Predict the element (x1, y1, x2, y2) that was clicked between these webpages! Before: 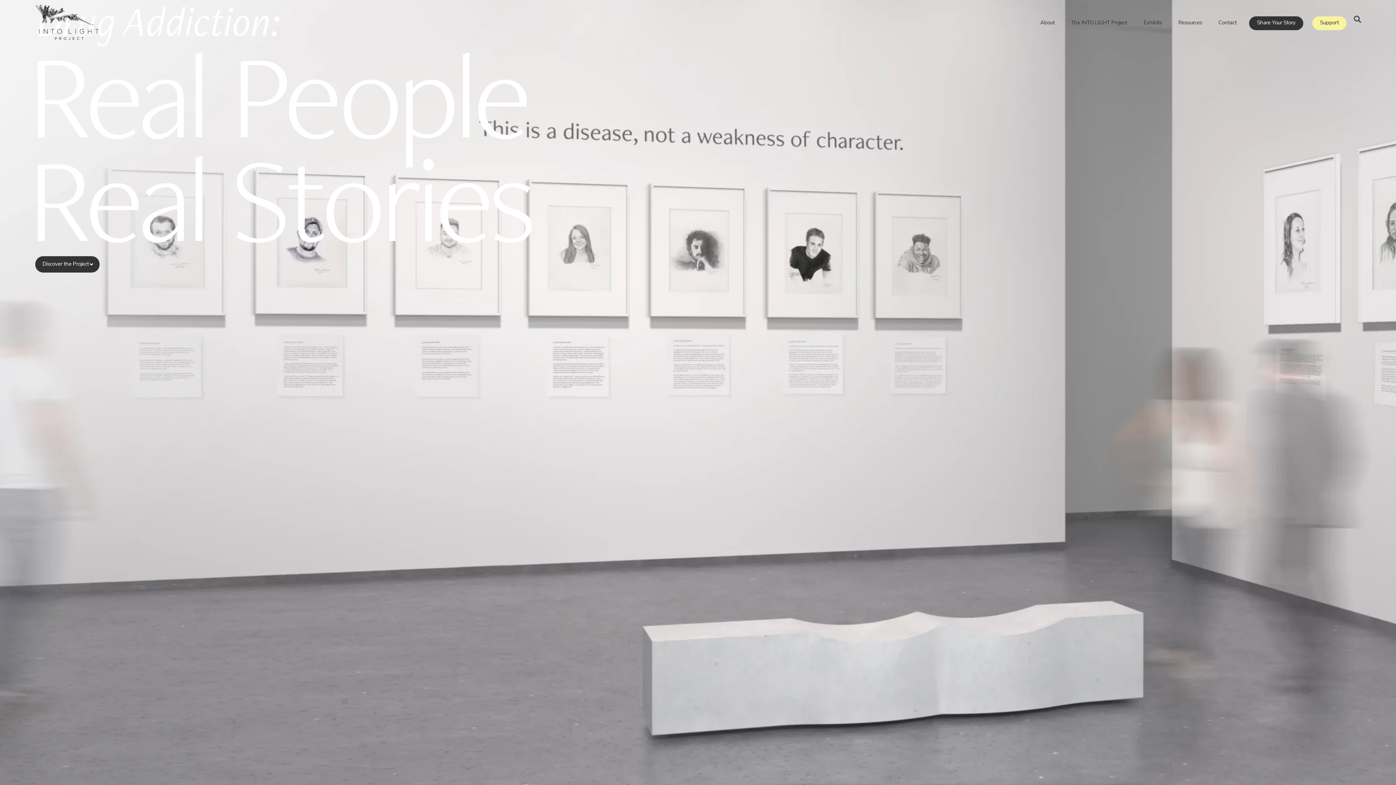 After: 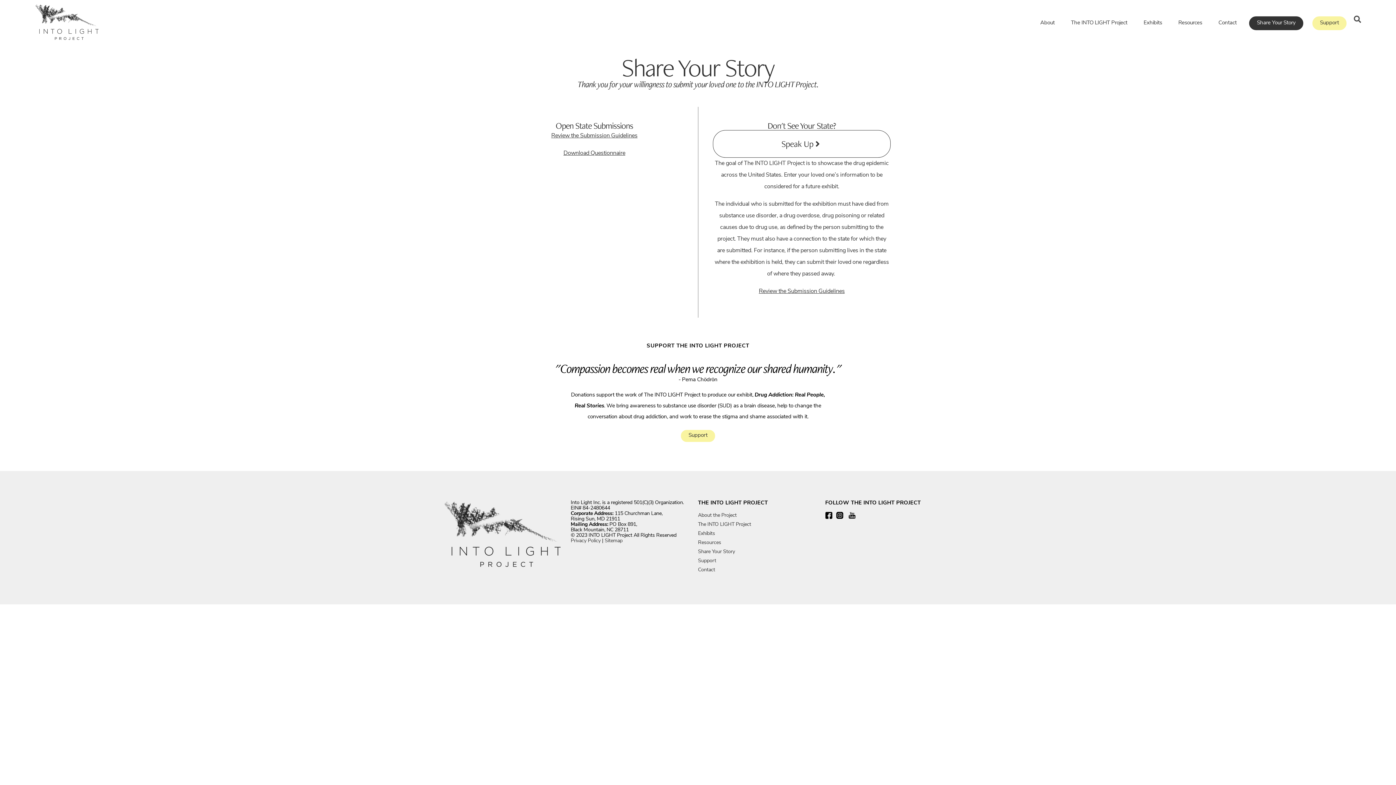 Action: label: Share Your Story bbox: (1249, 16, 1303, 30)